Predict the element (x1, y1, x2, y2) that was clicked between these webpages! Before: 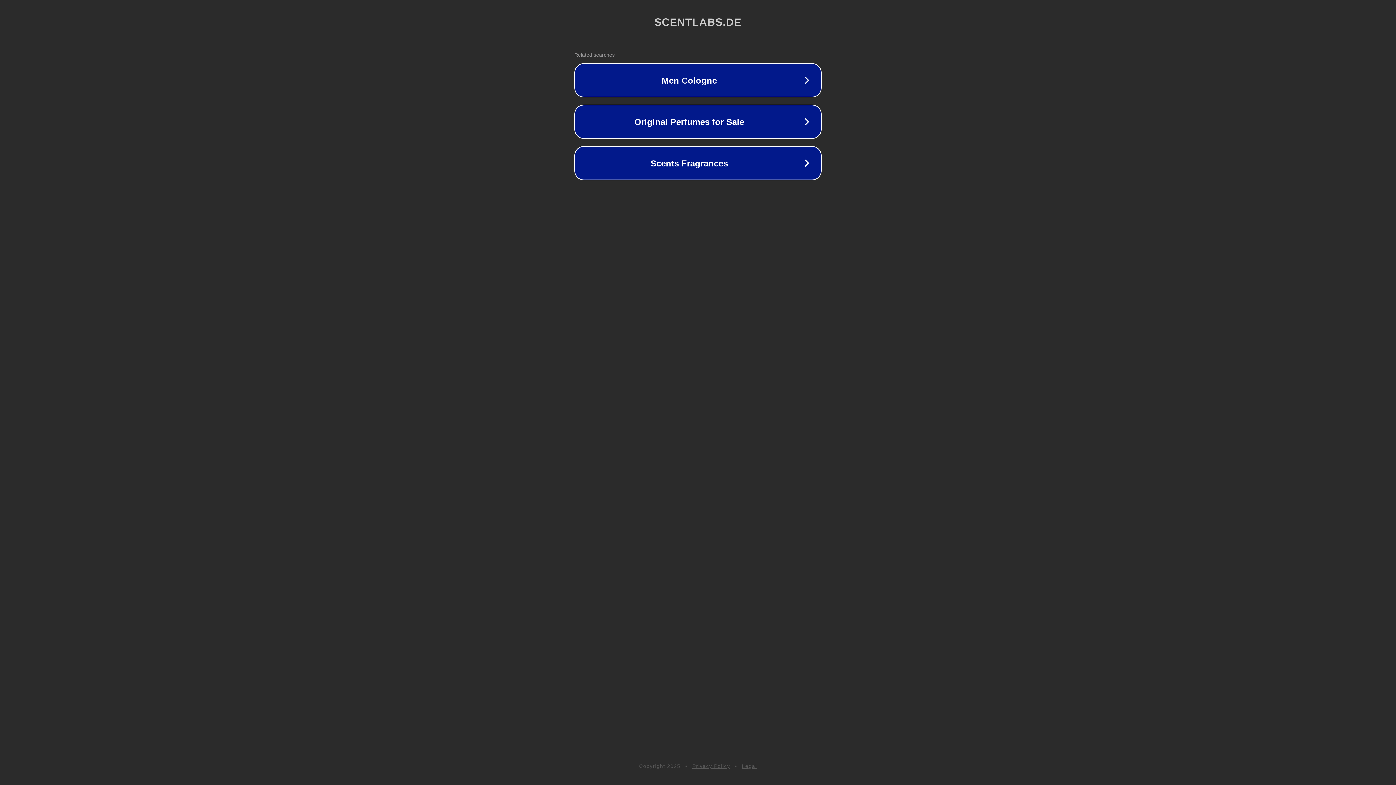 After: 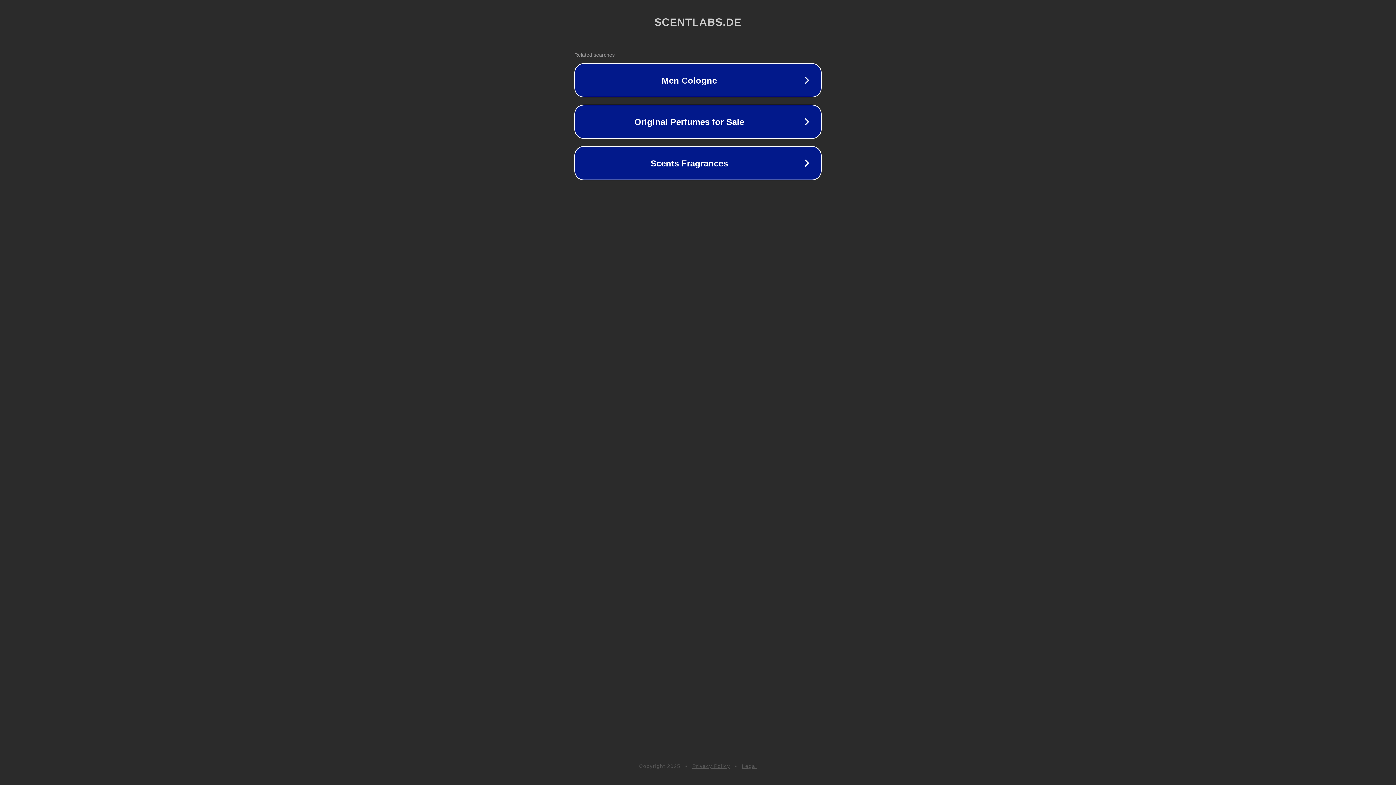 Action: bbox: (742, 763, 757, 769) label: Legal